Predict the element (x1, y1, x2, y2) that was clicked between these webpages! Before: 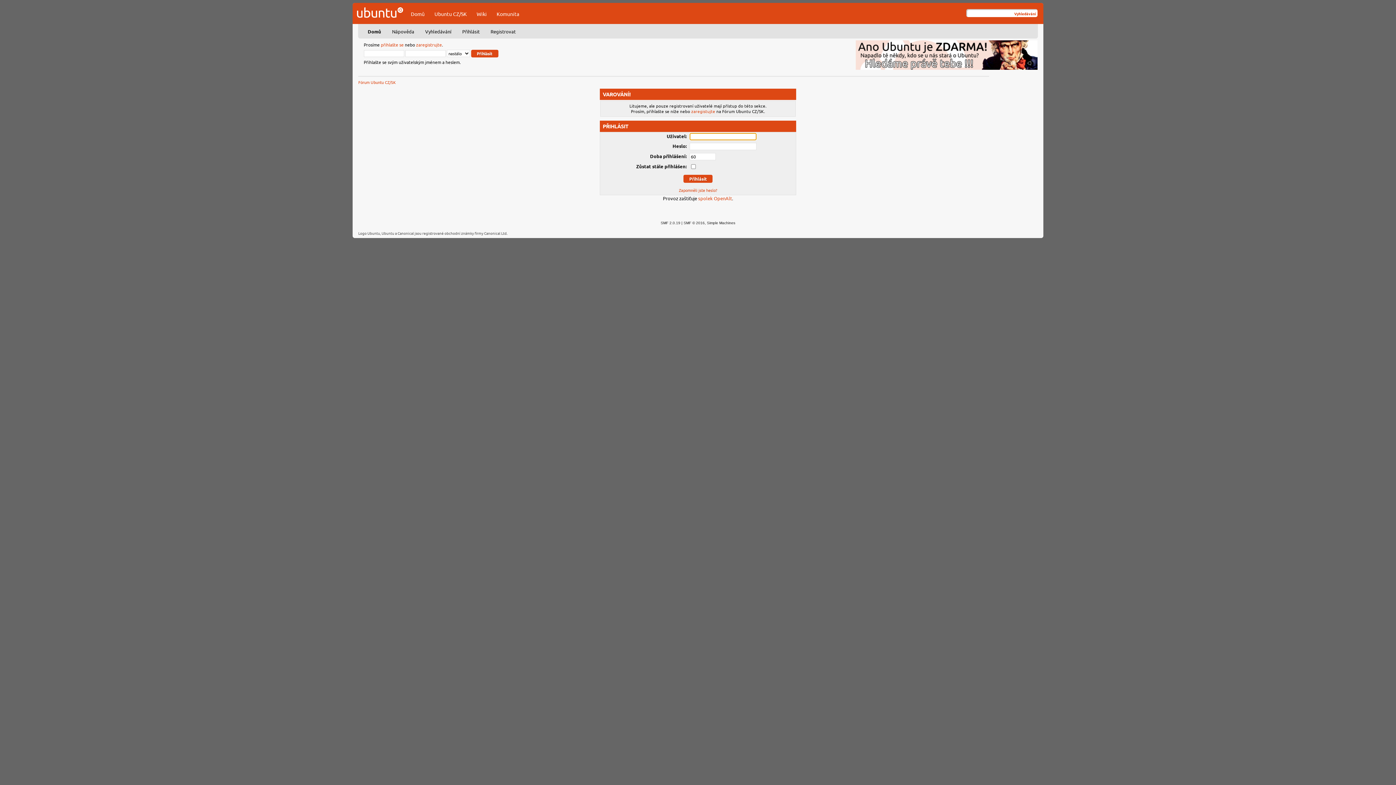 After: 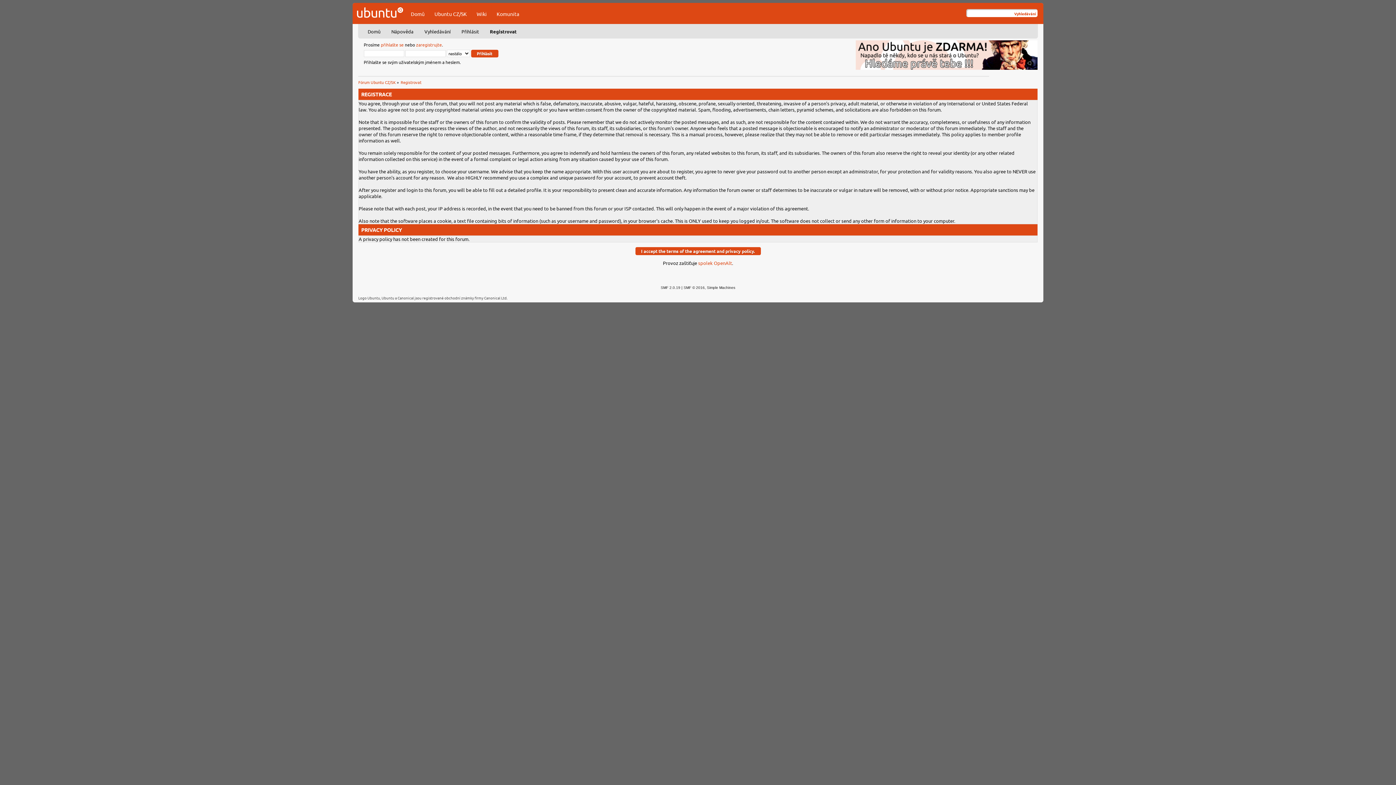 Action: label: Registrovat bbox: (485, 27, 521, 35)